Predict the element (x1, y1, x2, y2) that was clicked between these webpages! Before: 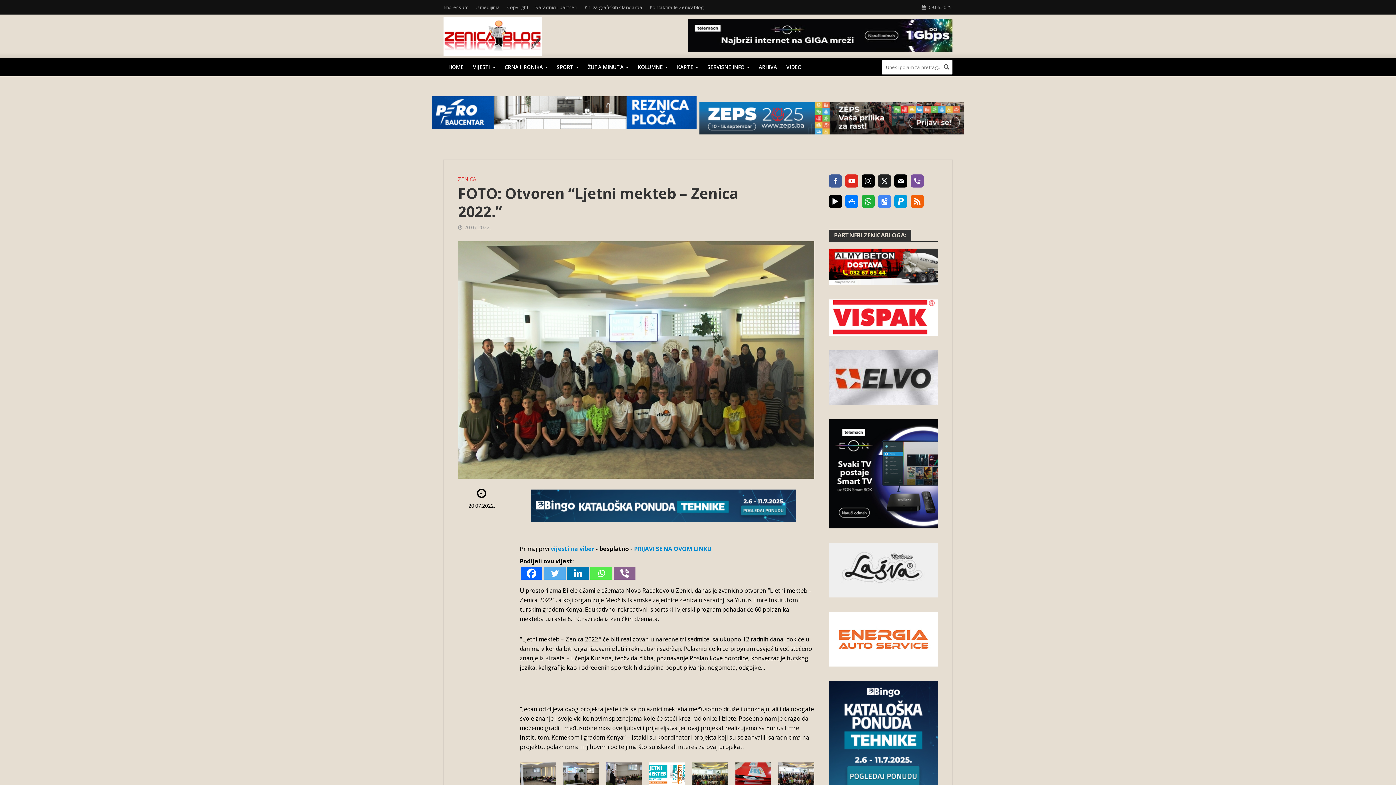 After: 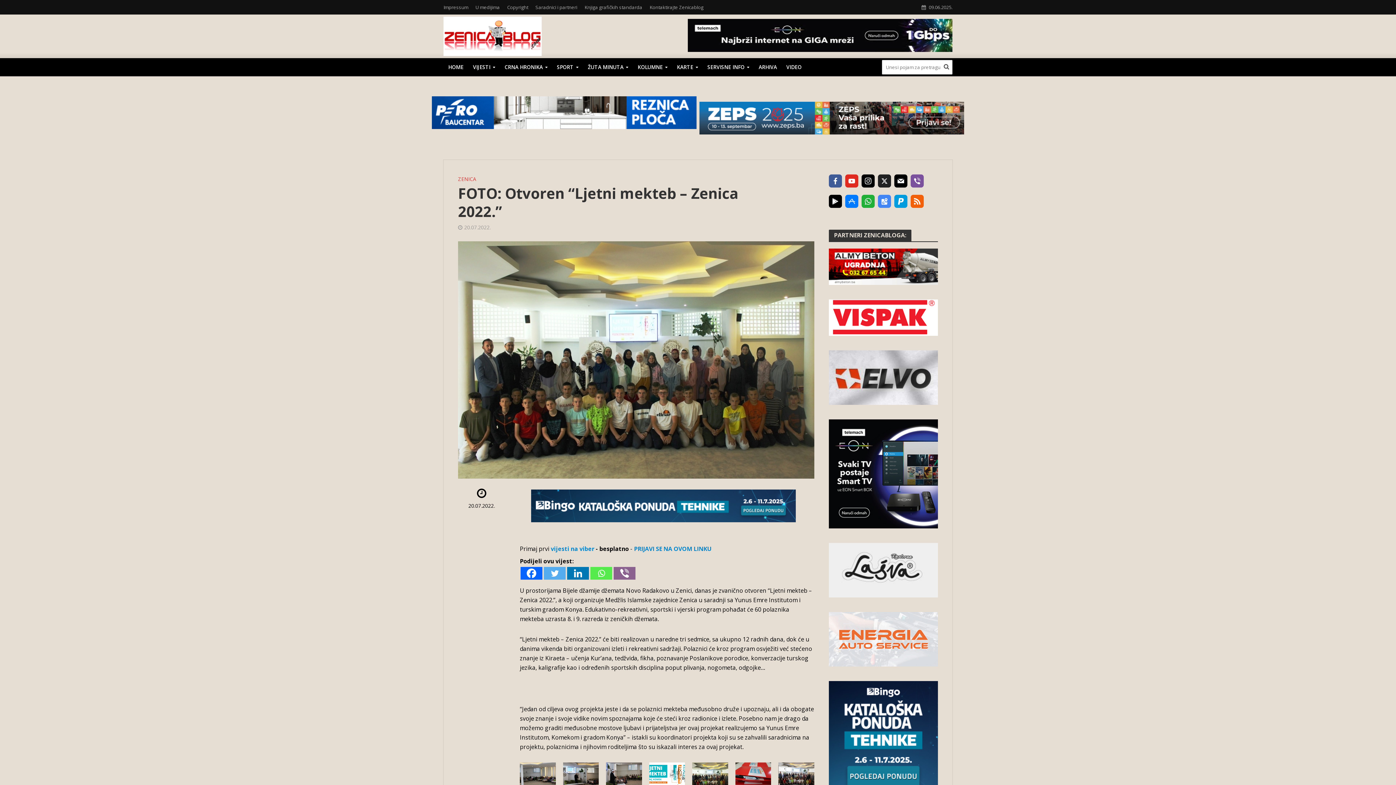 Action: label: PRIJAVI SE NA OVOM LINKU bbox: (634, 545, 711, 553)